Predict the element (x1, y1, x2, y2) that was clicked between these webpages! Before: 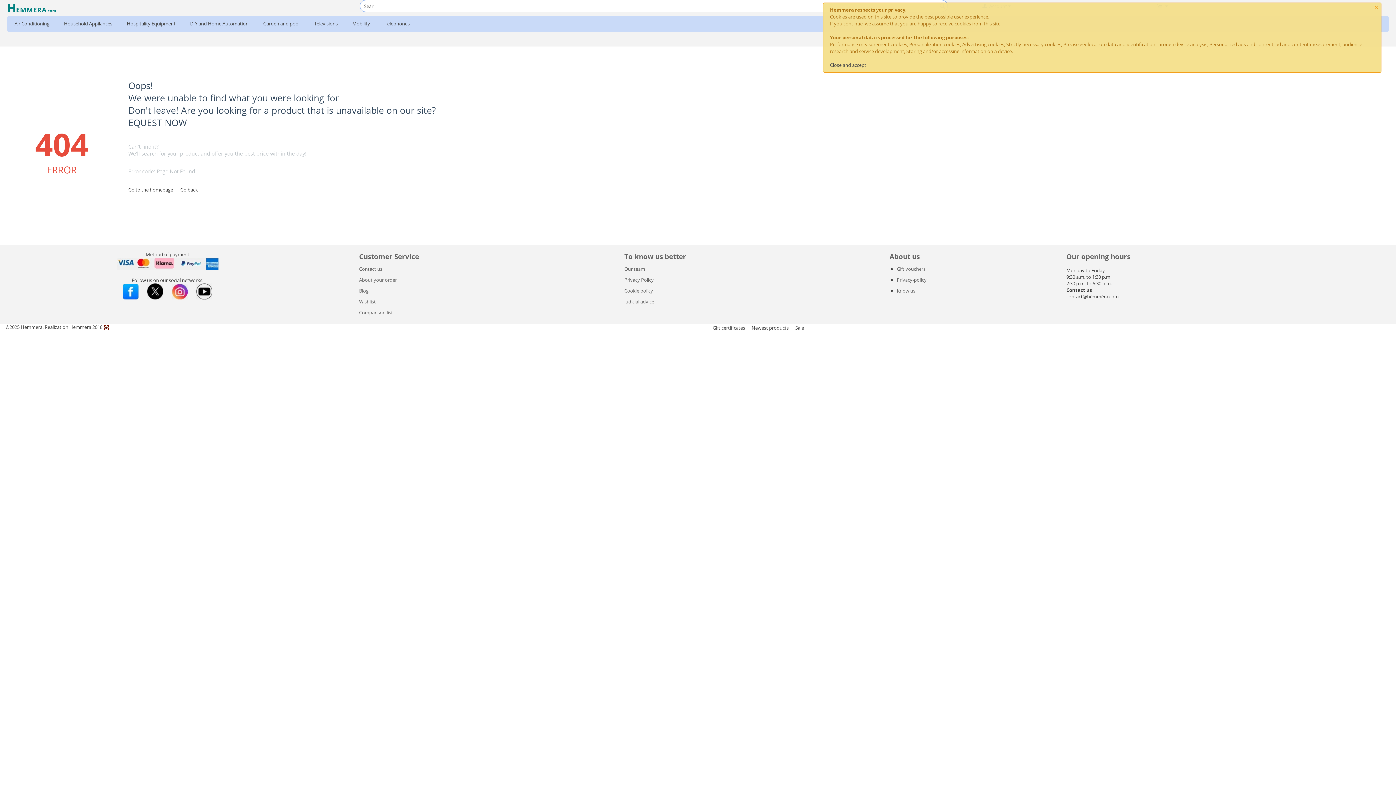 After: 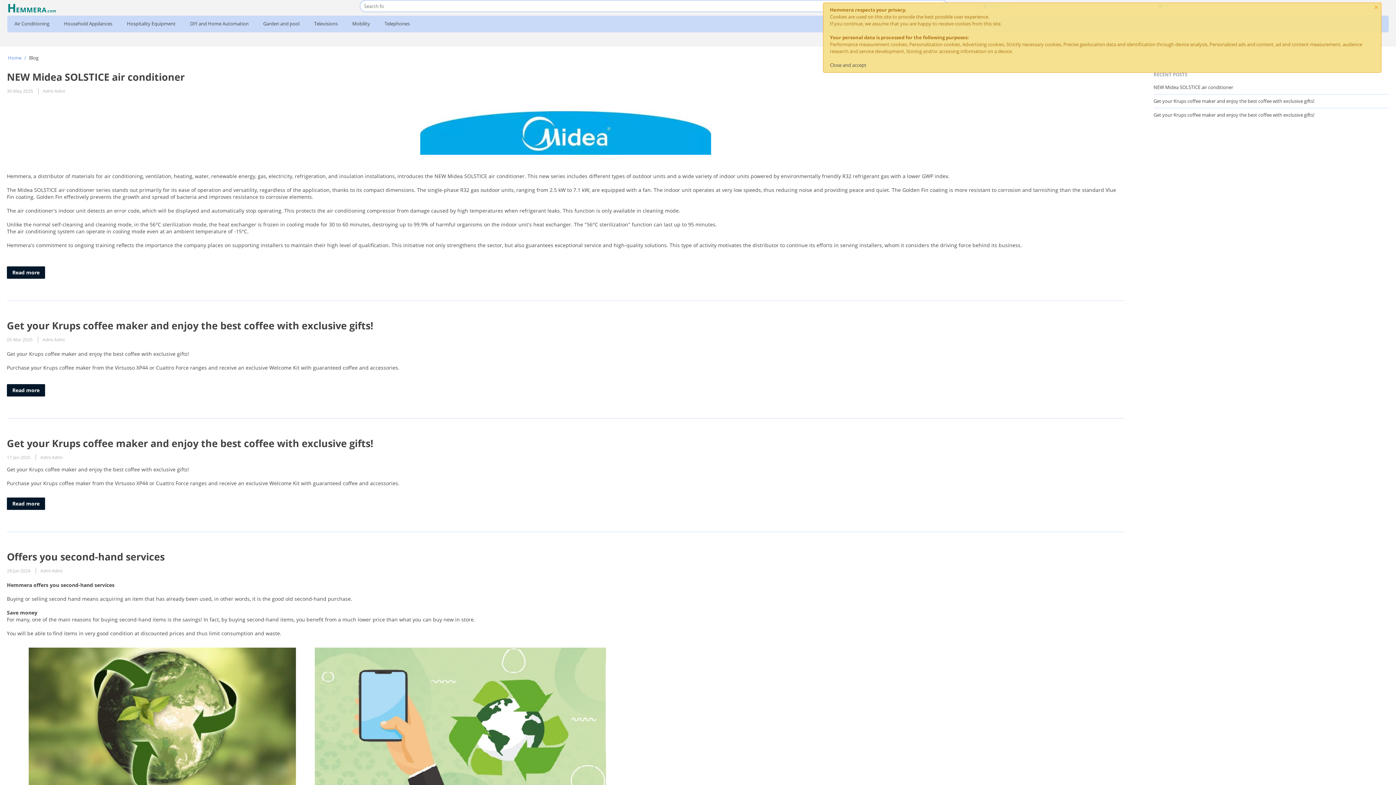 Action: bbox: (359, 287, 368, 294) label: Blog